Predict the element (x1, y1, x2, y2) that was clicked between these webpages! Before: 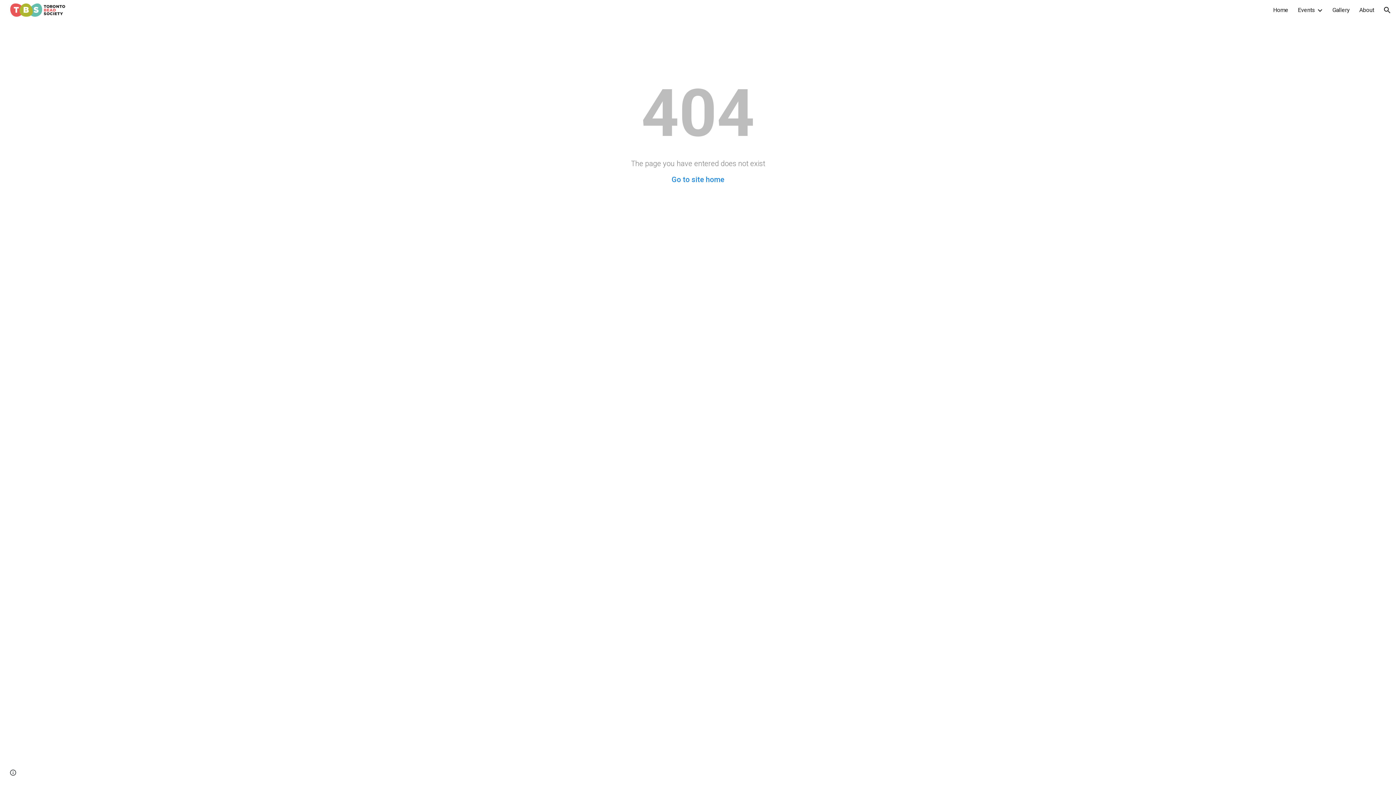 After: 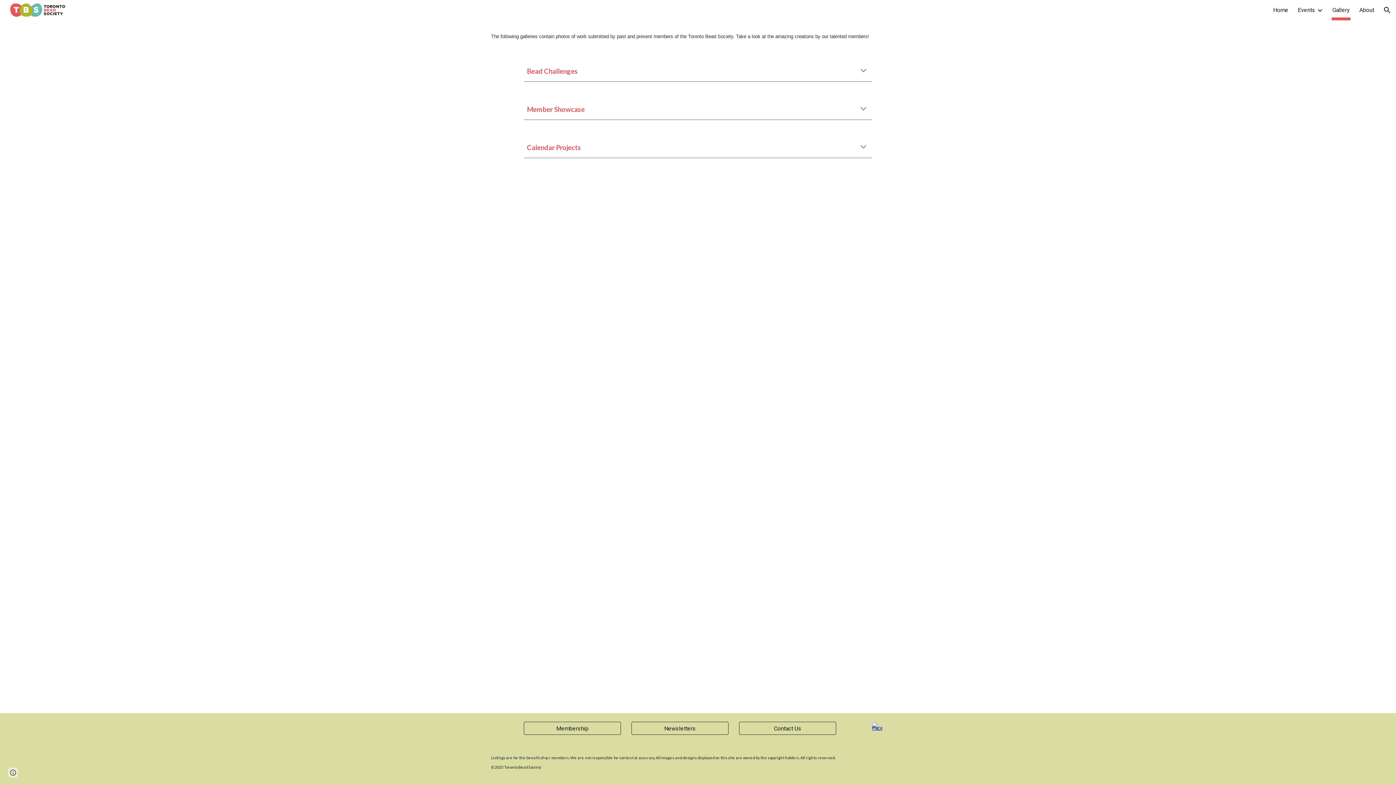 Action: bbox: (1332, 5, 1350, 15) label: Gallery